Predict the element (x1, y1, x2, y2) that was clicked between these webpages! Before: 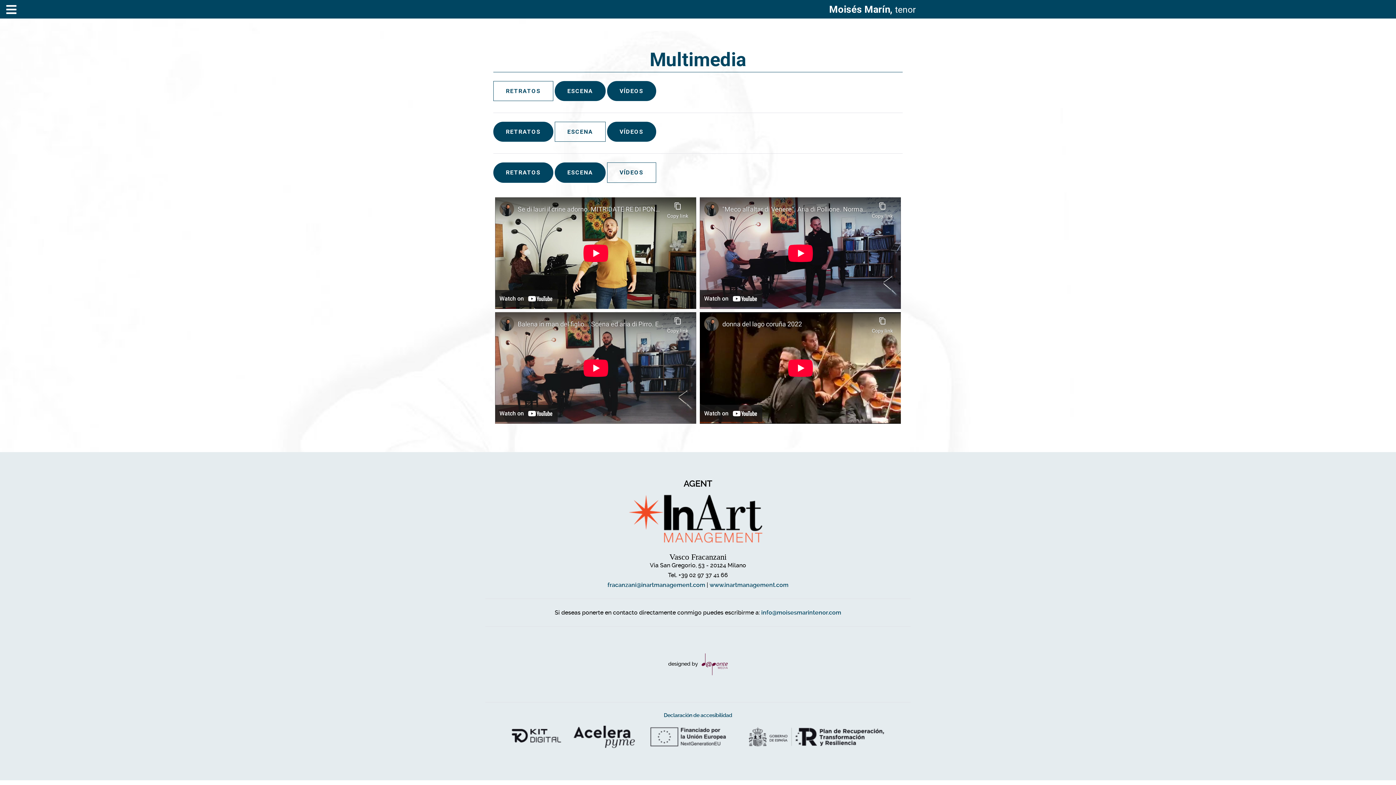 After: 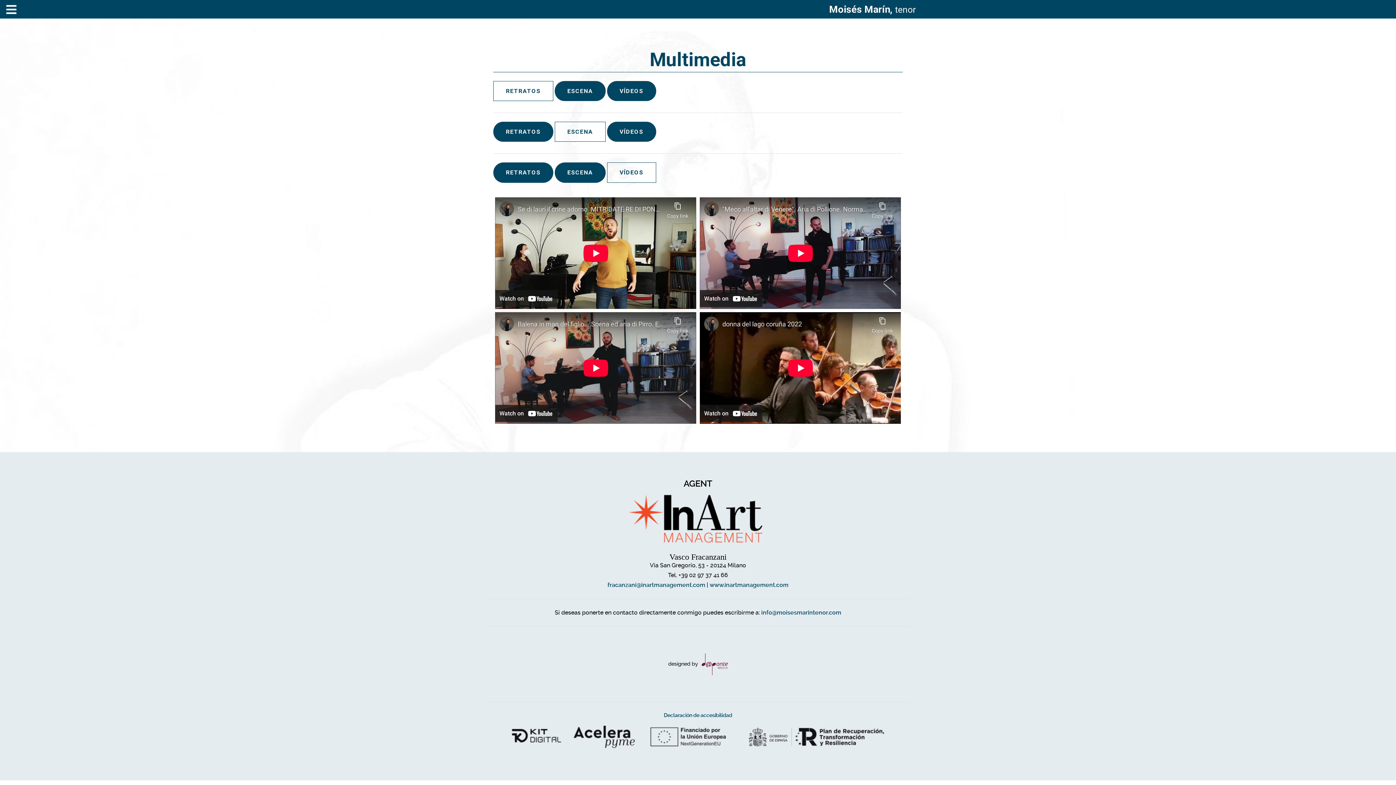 Action: bbox: (698, 661, 728, 667)